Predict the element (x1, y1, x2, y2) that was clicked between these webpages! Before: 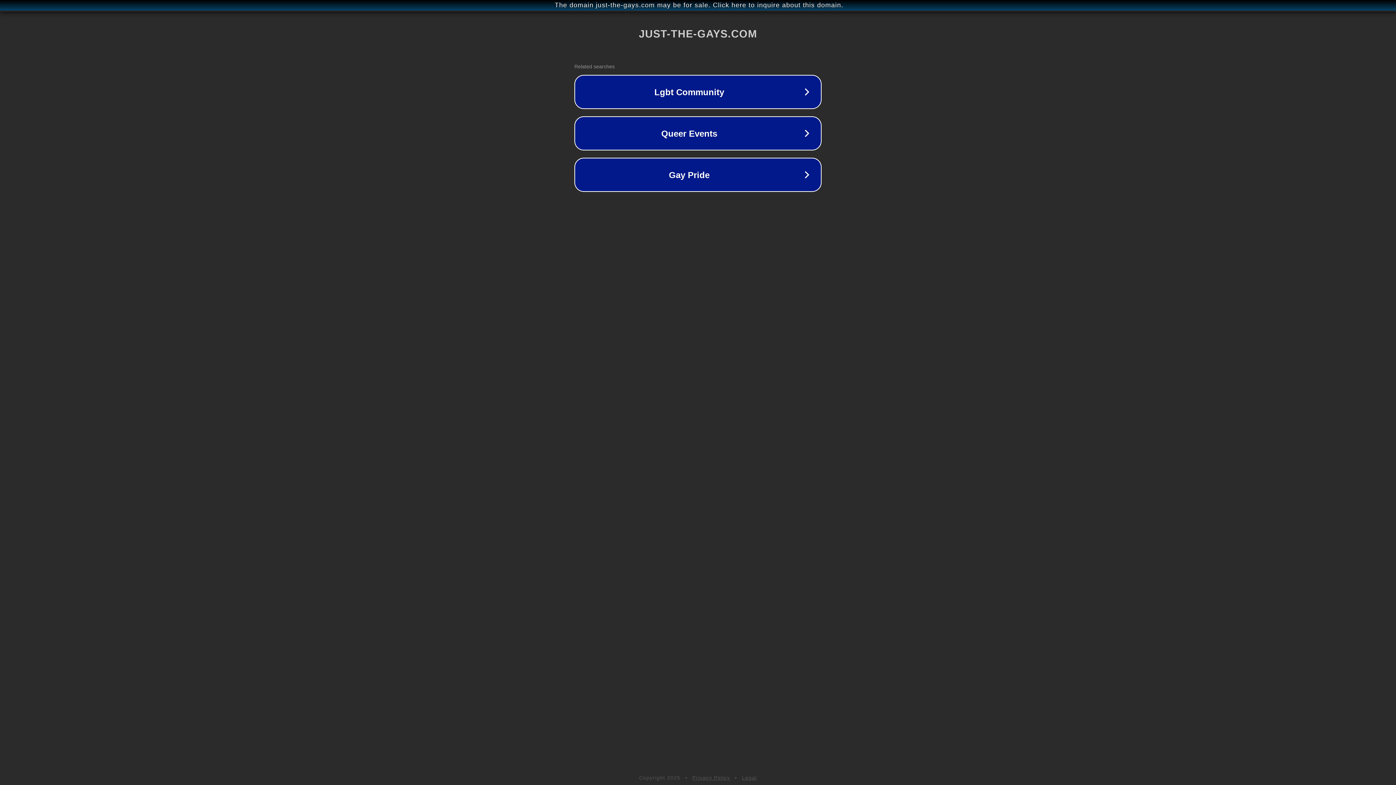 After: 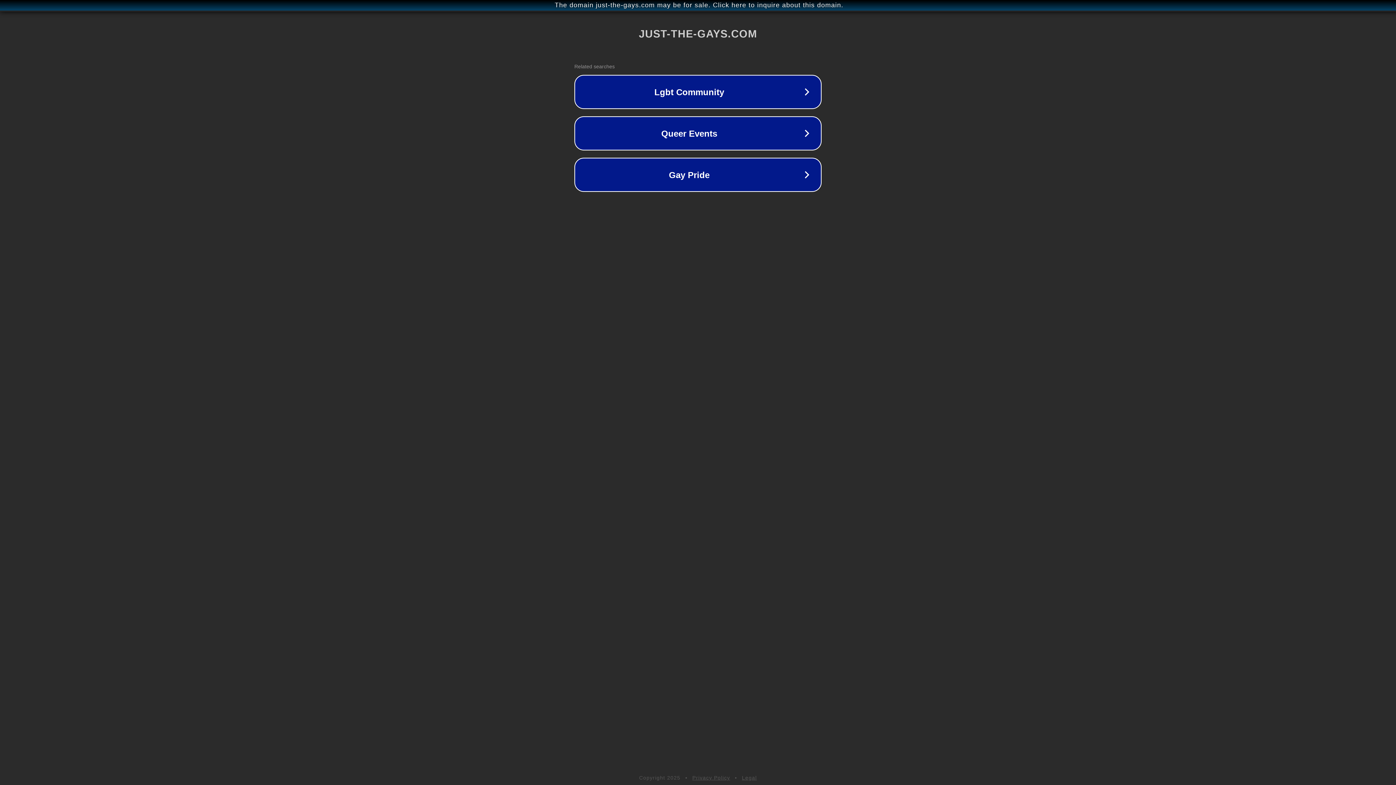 Action: label: Privacy Policy bbox: (692, 775, 730, 781)